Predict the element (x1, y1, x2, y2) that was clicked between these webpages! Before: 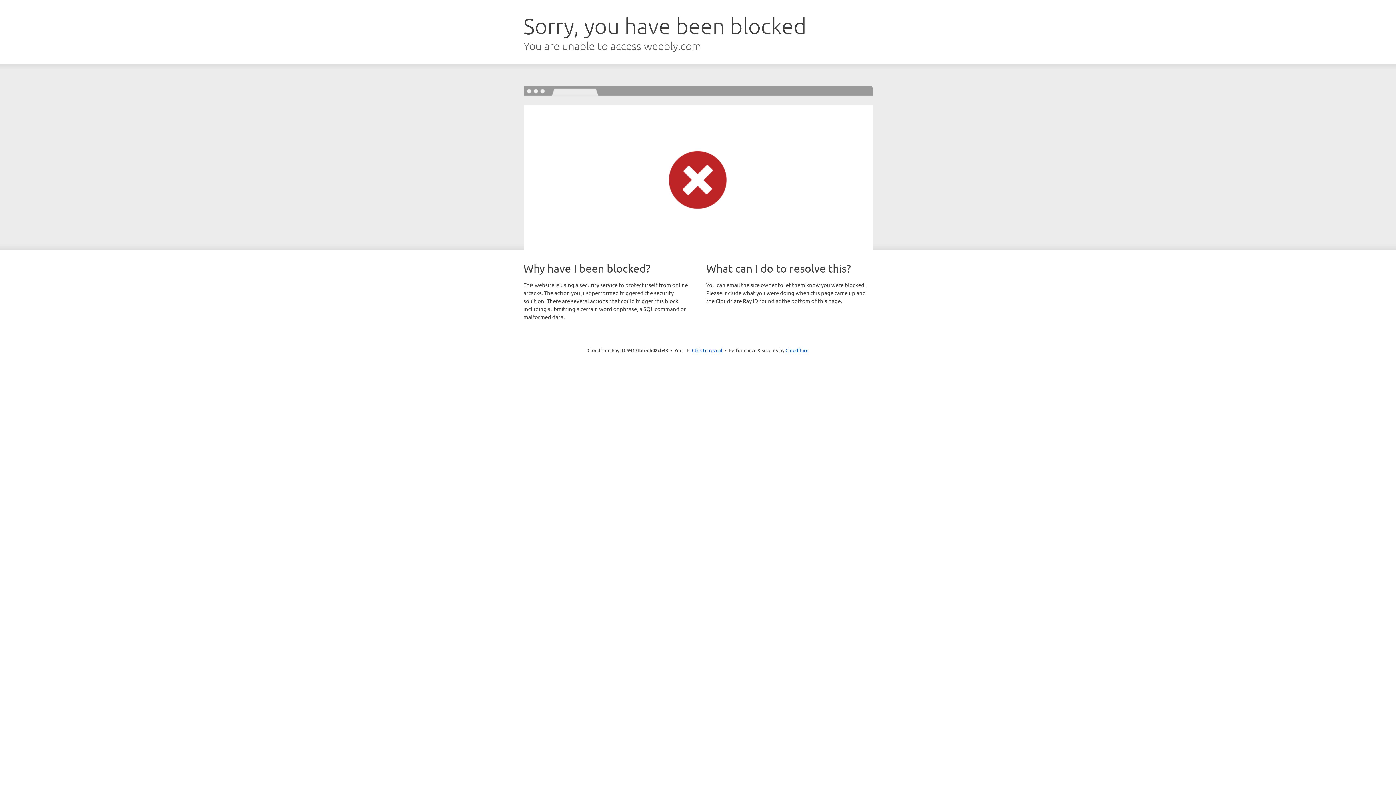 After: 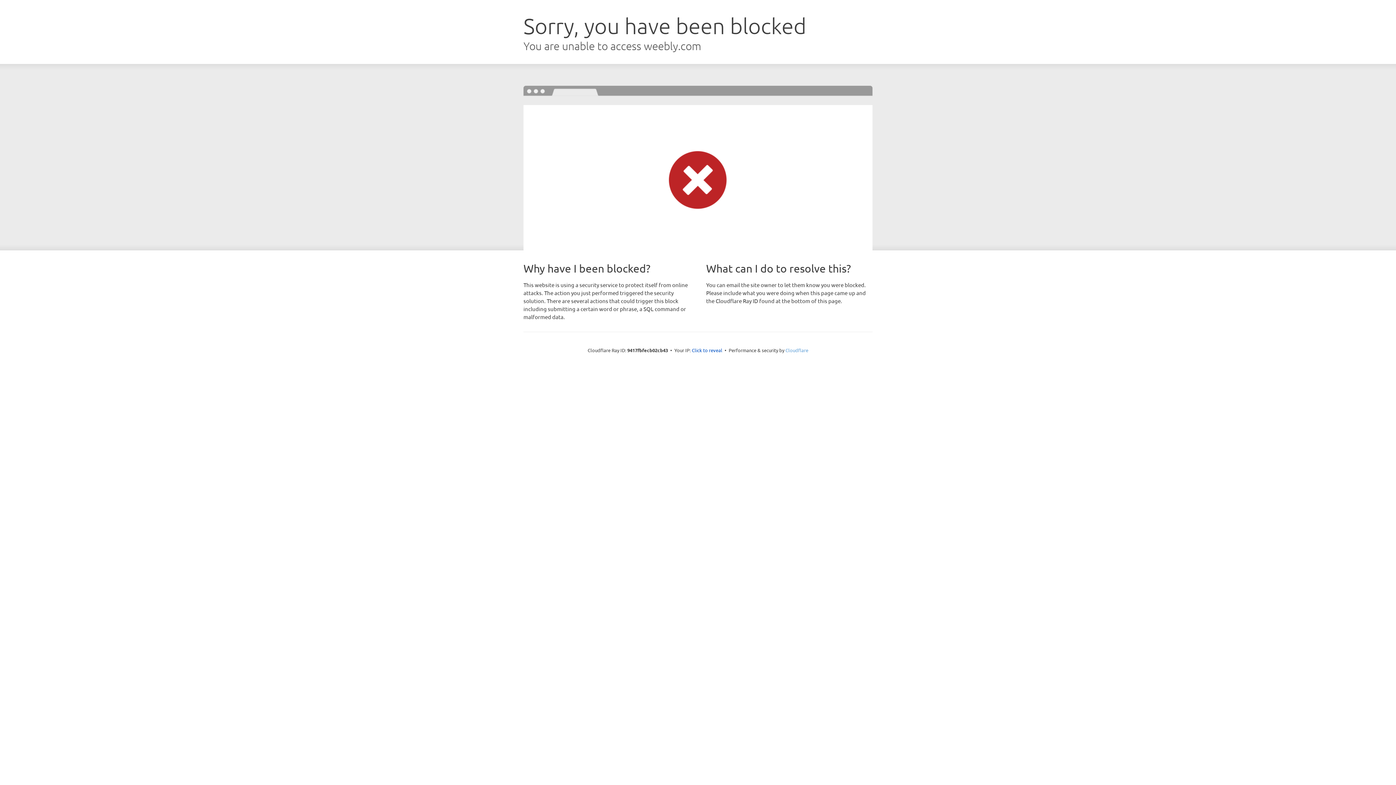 Action: label: Cloudflare bbox: (785, 347, 808, 353)